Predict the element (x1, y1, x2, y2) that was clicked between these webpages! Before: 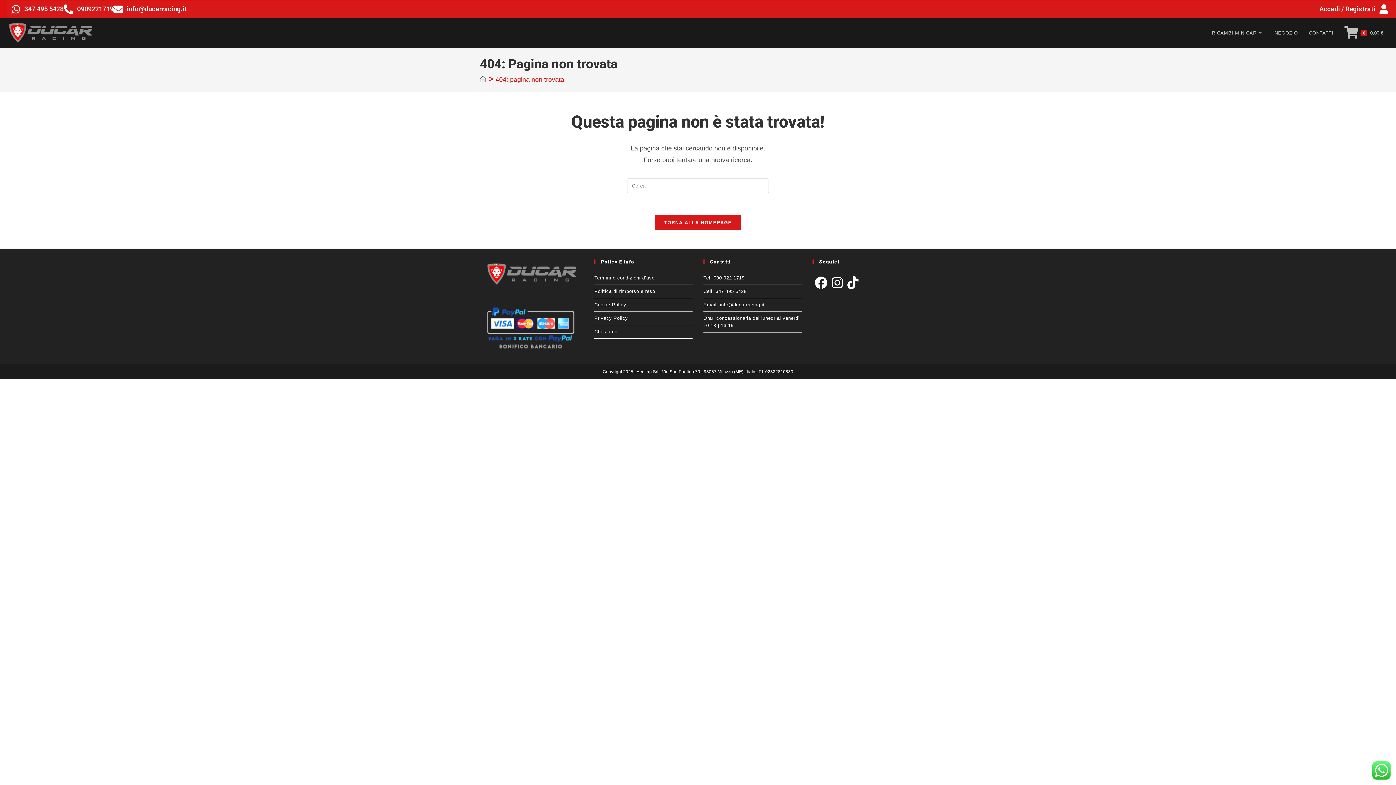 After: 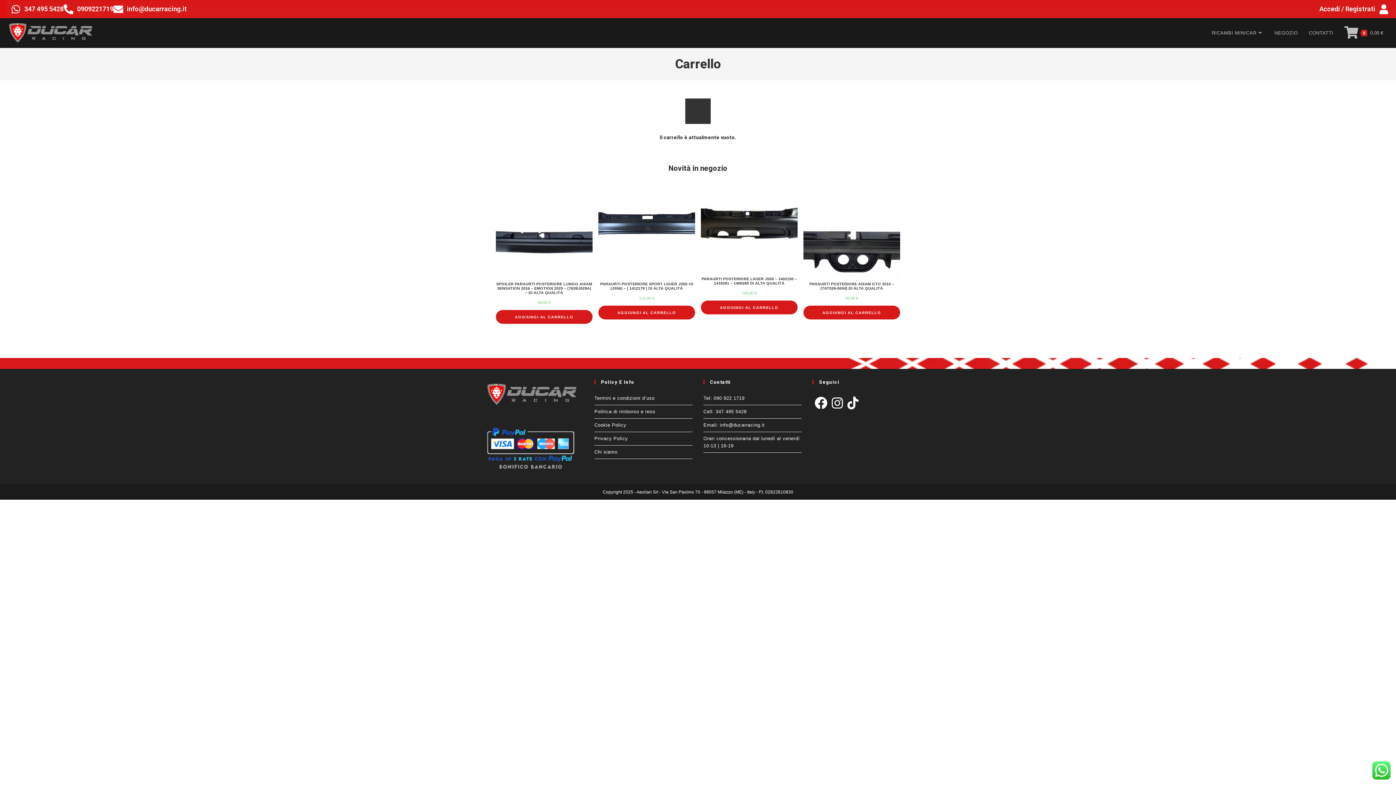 Action: label: 00,00 € bbox: (1339, 18, 1389, 48)